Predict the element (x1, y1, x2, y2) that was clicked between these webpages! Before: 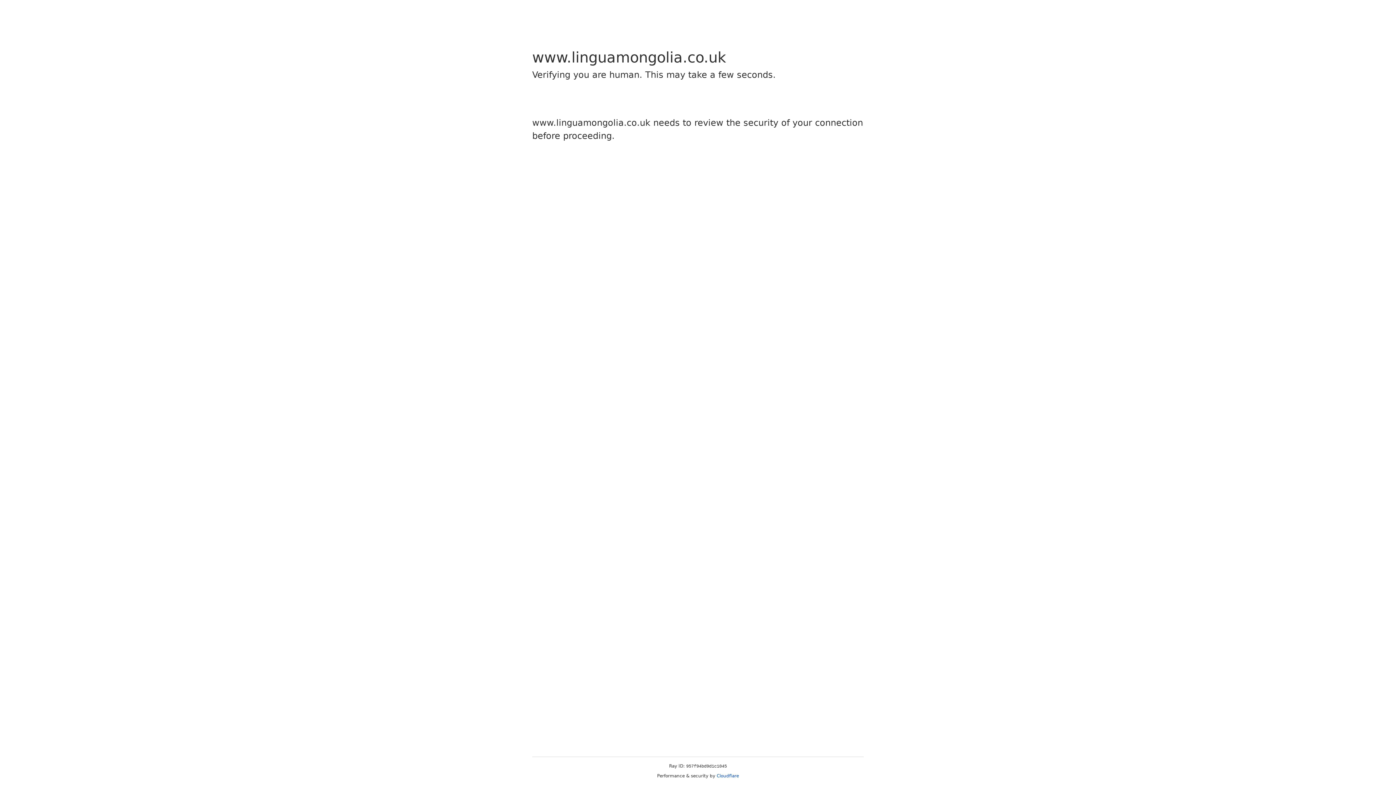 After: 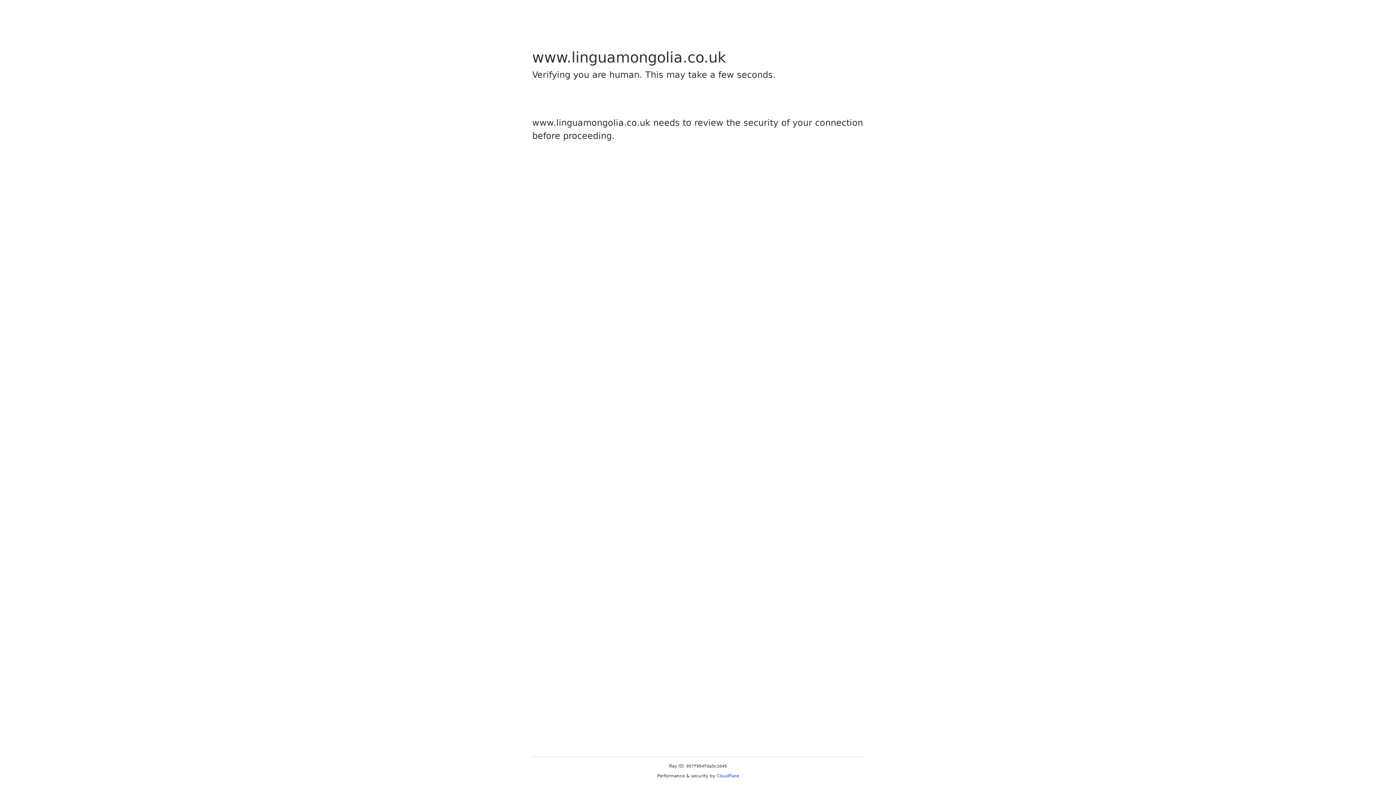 Action: bbox: (716, 773, 739, 778) label: Cloudflare